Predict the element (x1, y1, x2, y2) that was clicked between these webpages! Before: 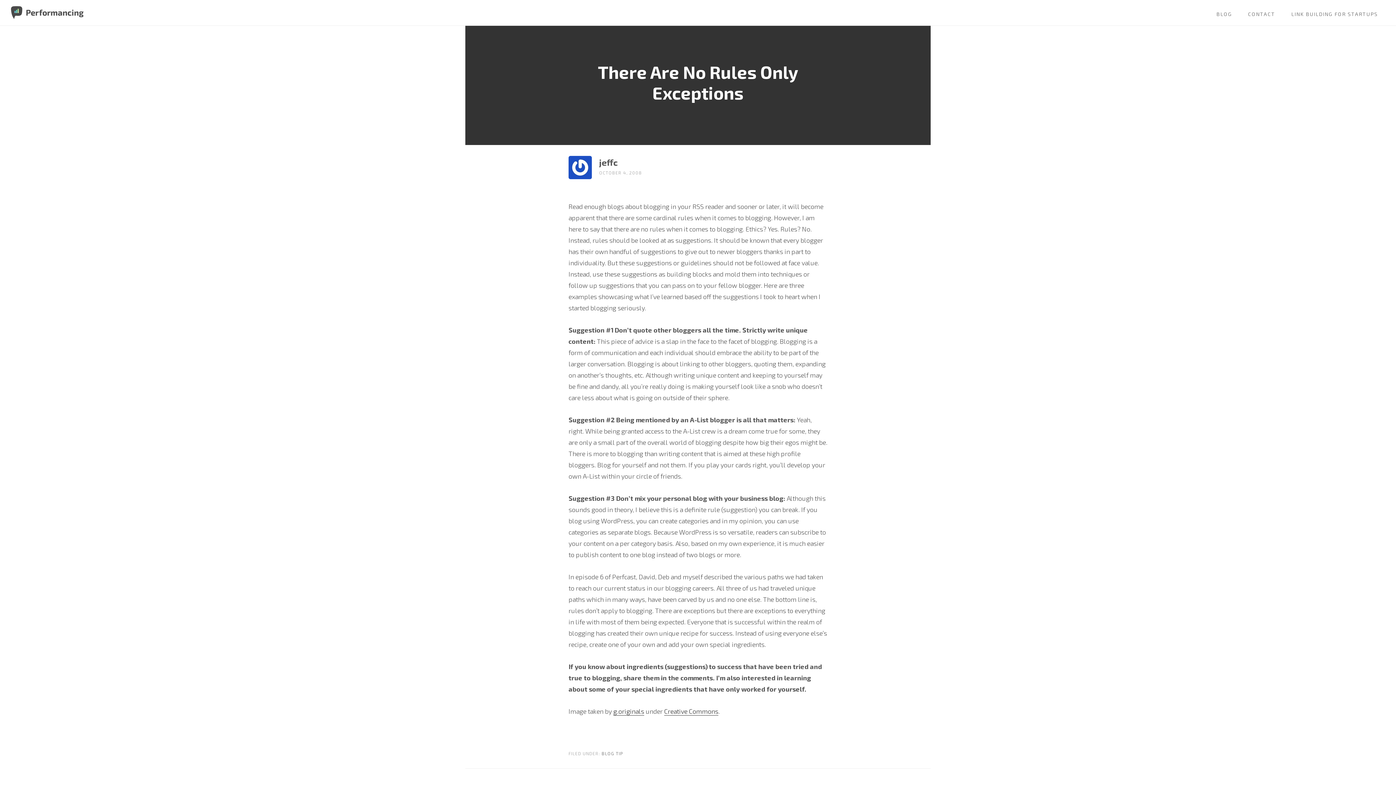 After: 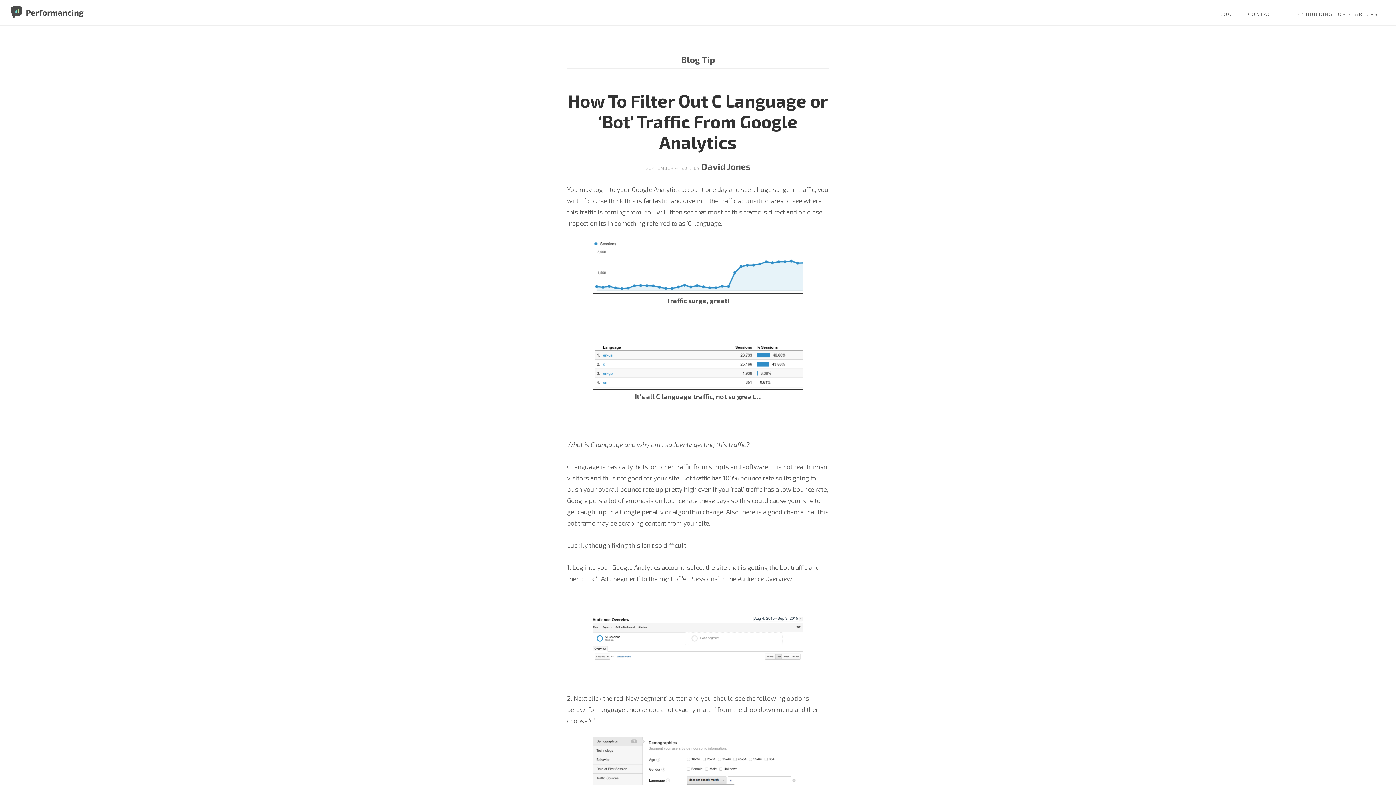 Action: bbox: (601, 751, 623, 756) label: BLOG TIP